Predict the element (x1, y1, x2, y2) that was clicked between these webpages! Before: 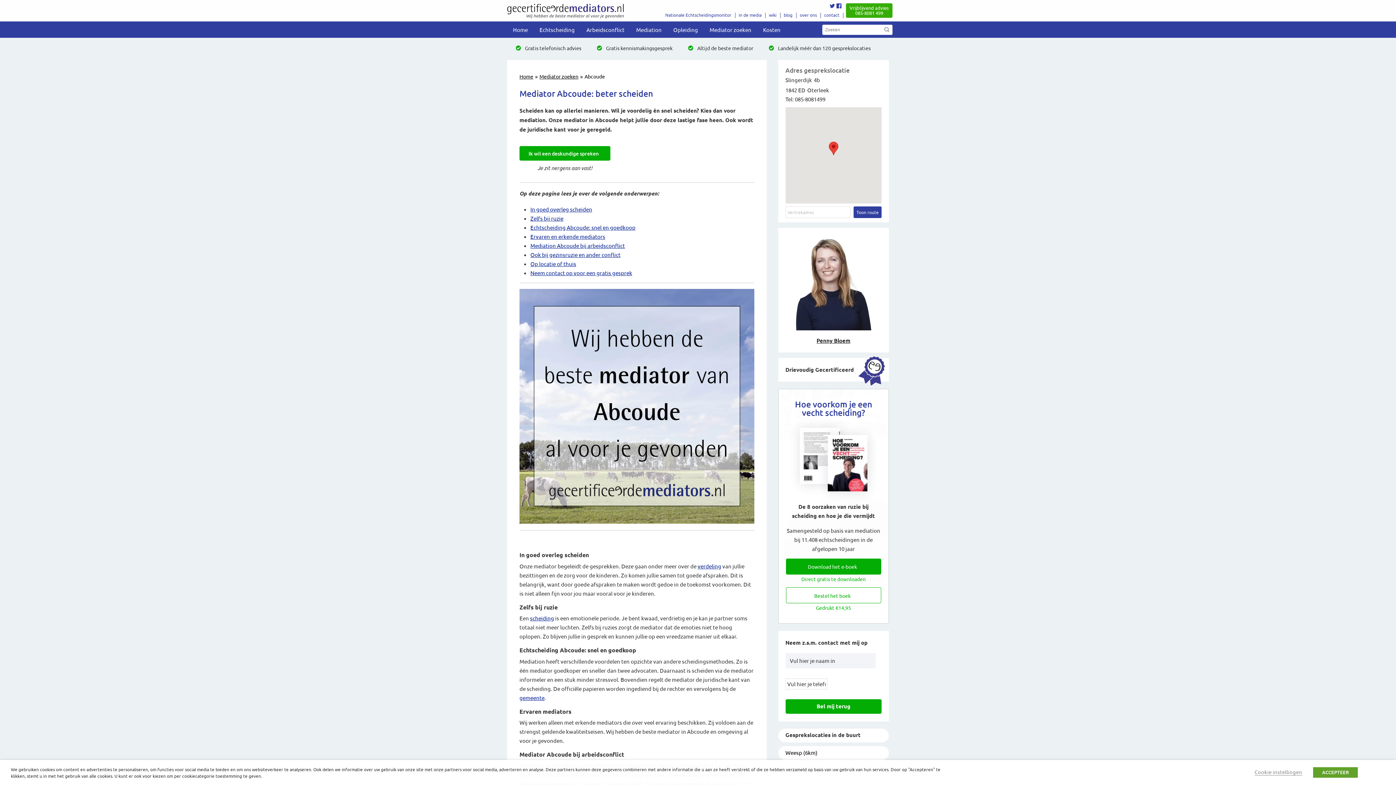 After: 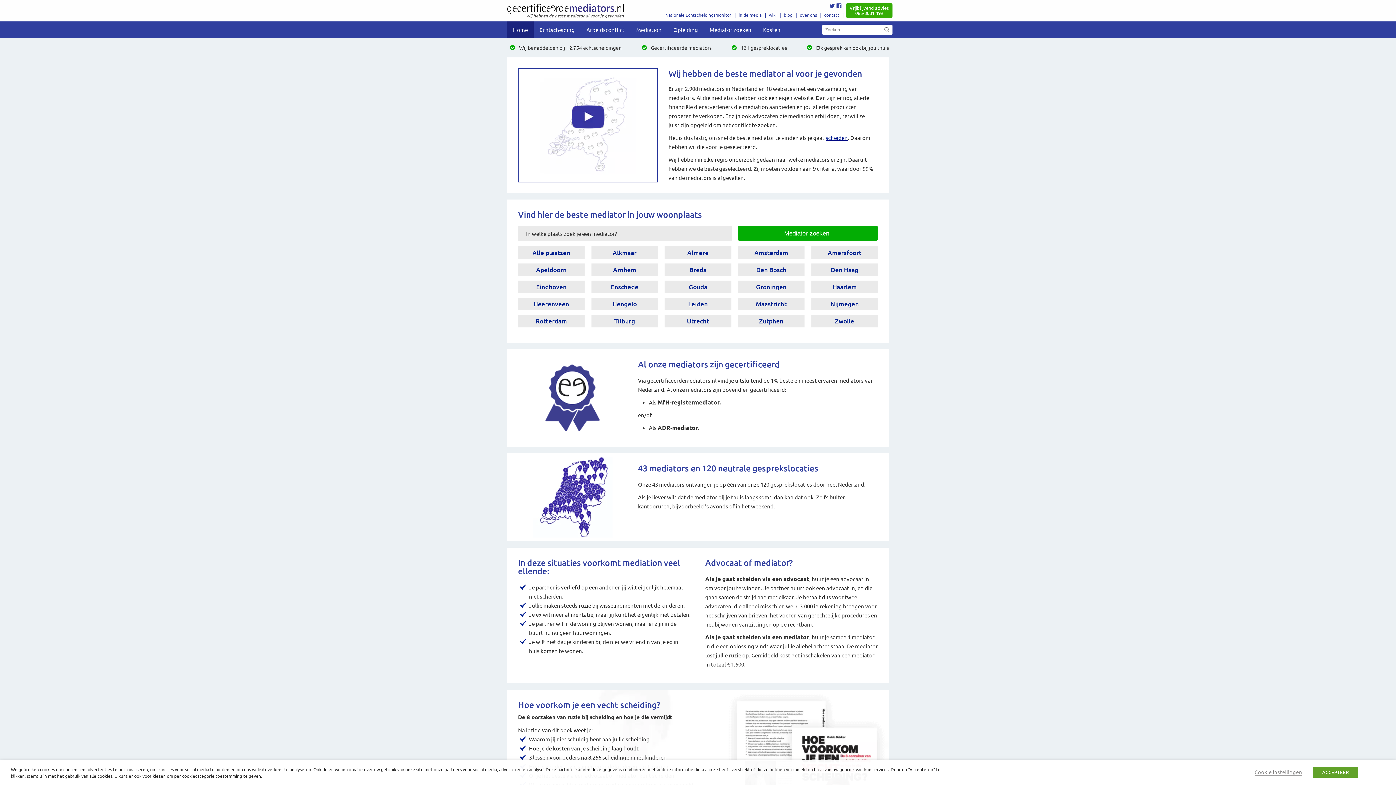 Action: bbox: (519, 73, 533, 79) label: Home